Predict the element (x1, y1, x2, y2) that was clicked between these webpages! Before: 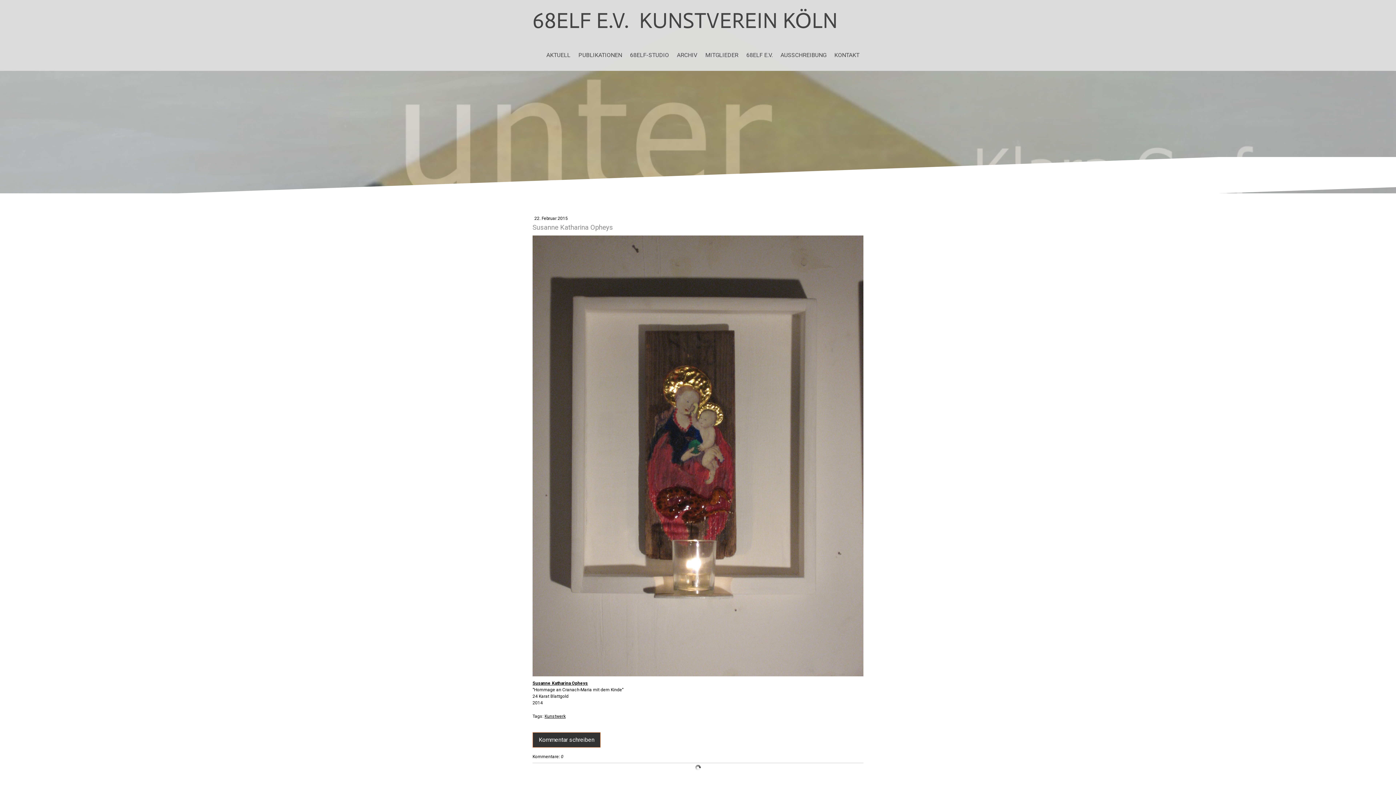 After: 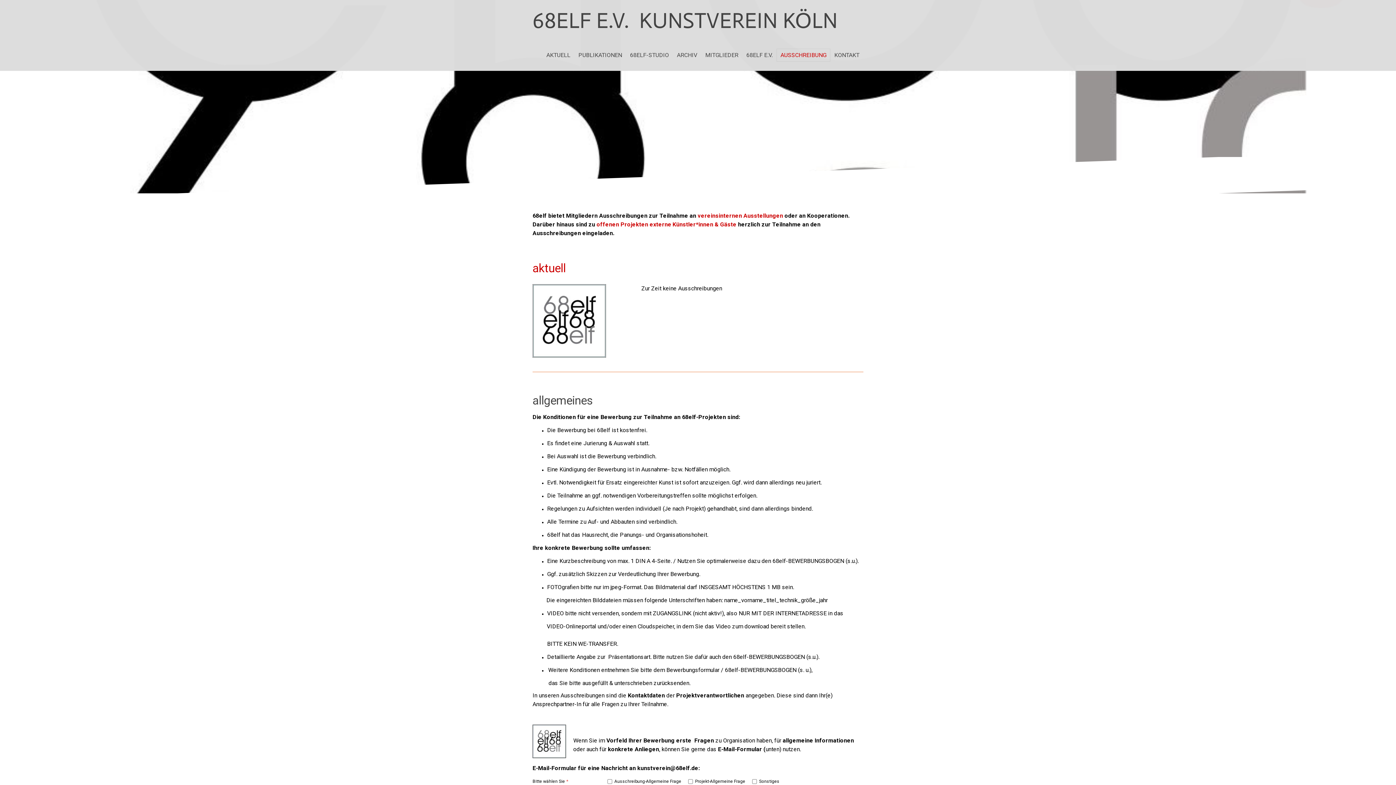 Action: label: AUSSCHREIBUNG bbox: (776, 48, 830, 61)